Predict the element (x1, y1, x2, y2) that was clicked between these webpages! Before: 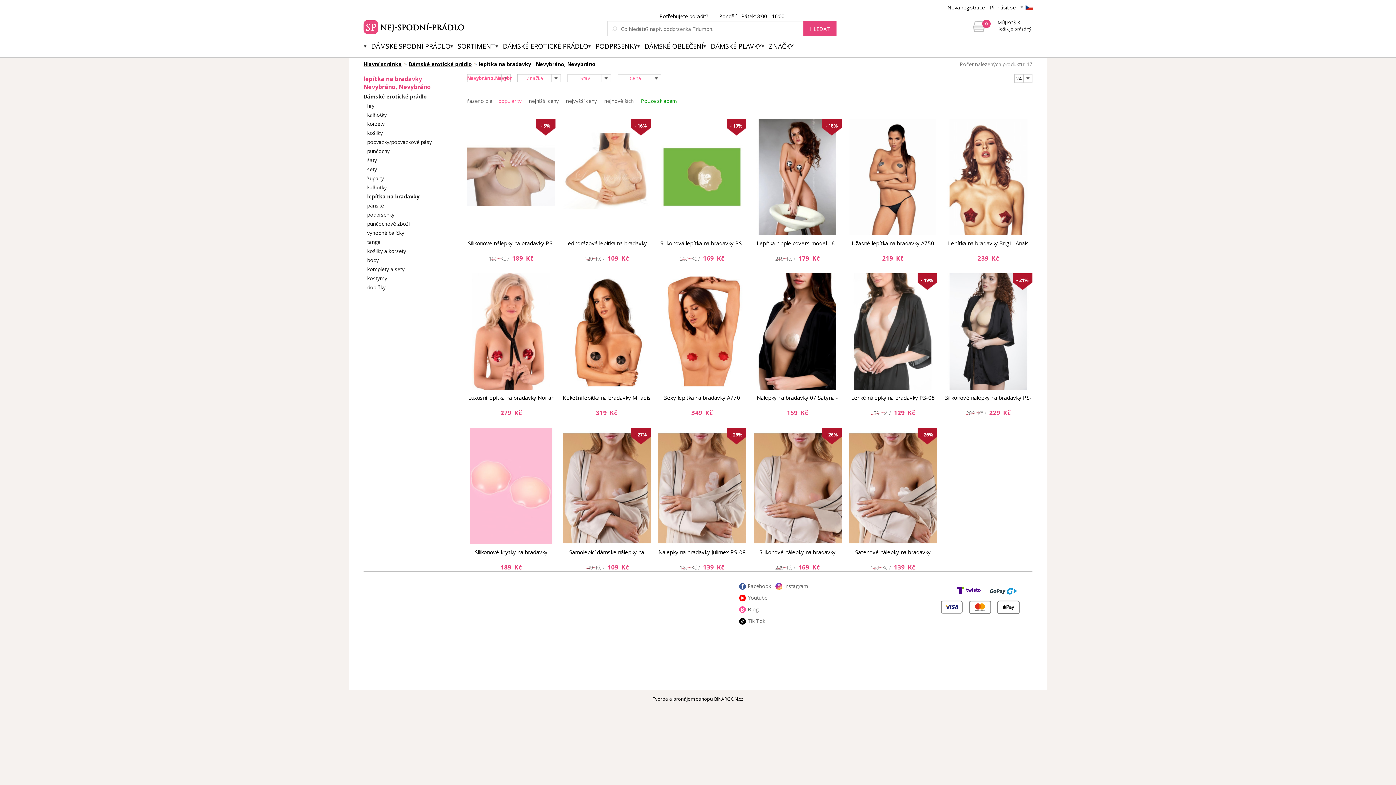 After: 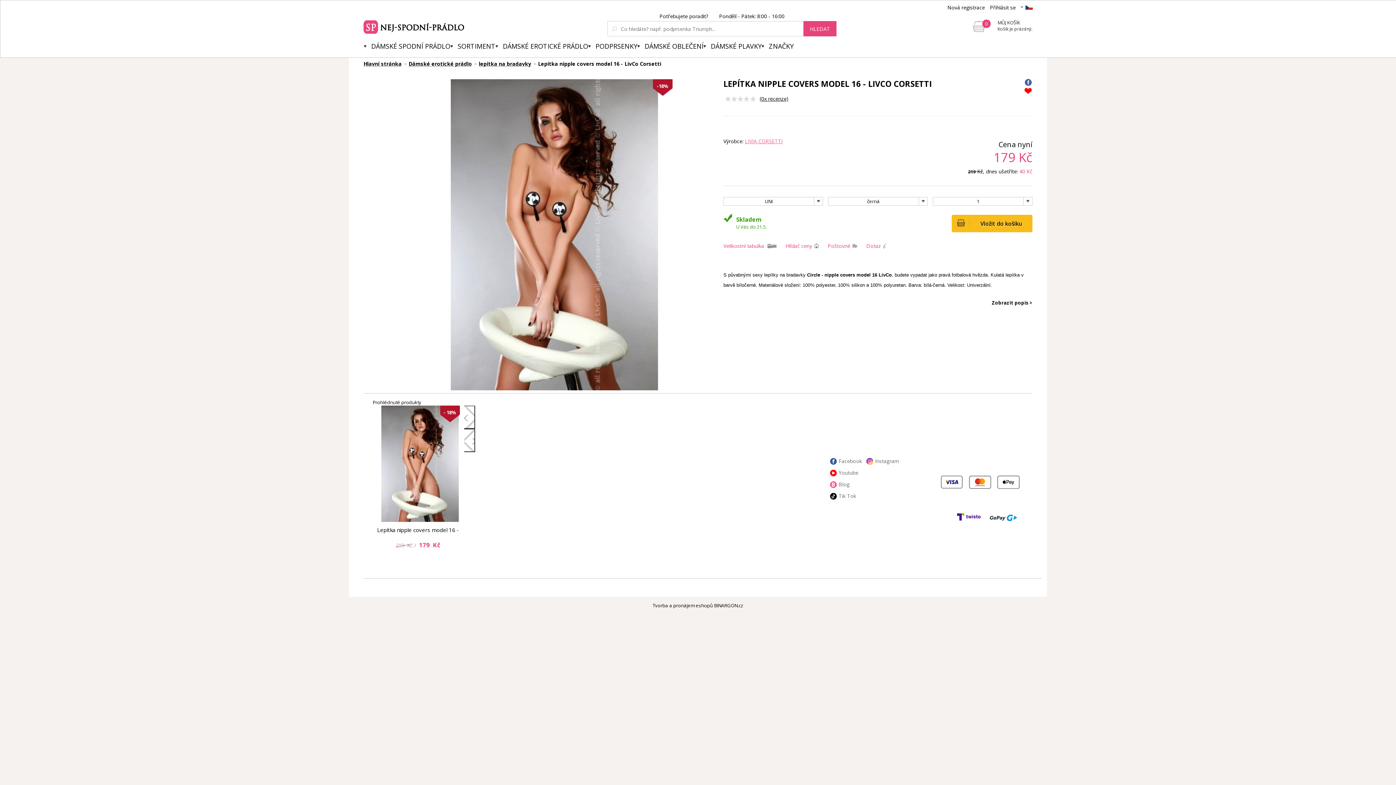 Action: label: Lepítka nipple covers model 16 - LivCo Corsetti bbox: (753, 240, 841, 246)